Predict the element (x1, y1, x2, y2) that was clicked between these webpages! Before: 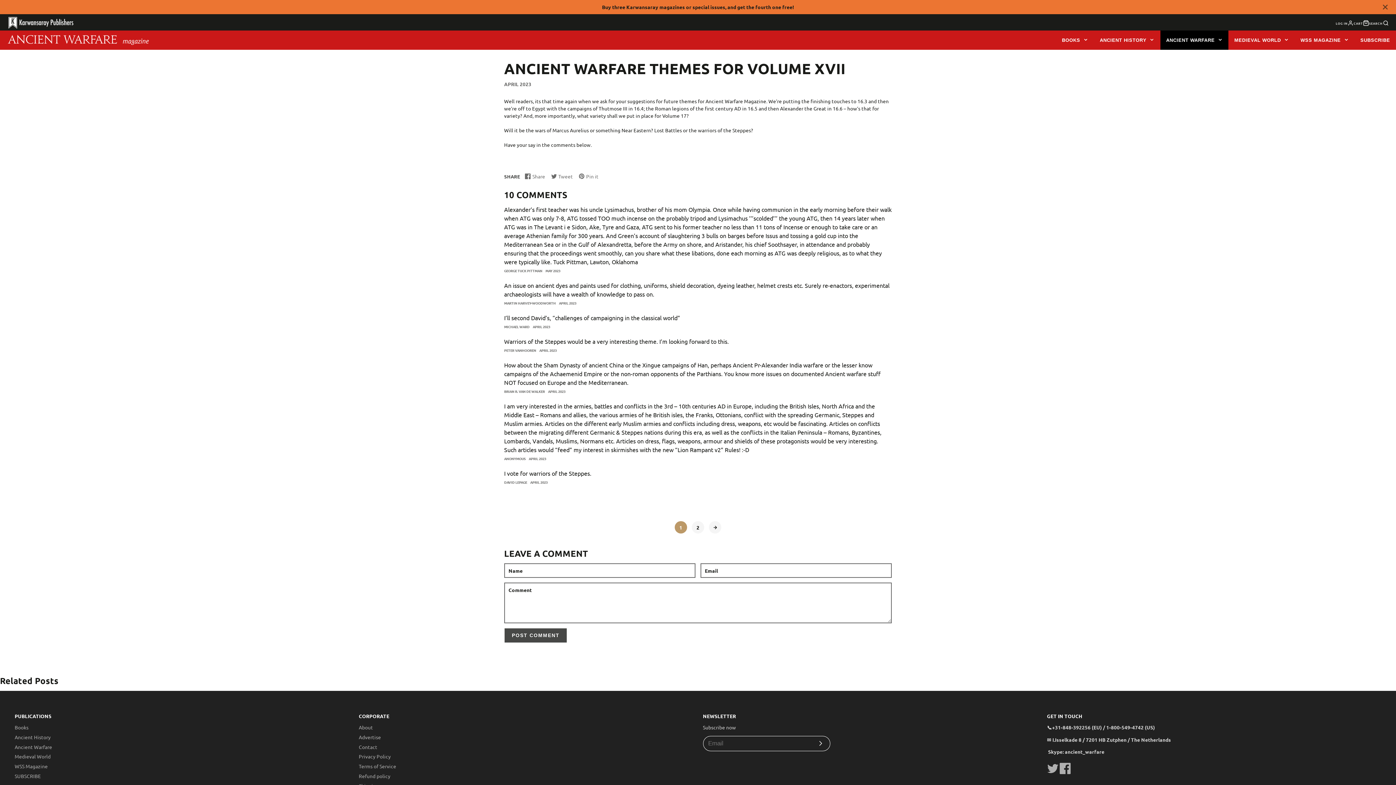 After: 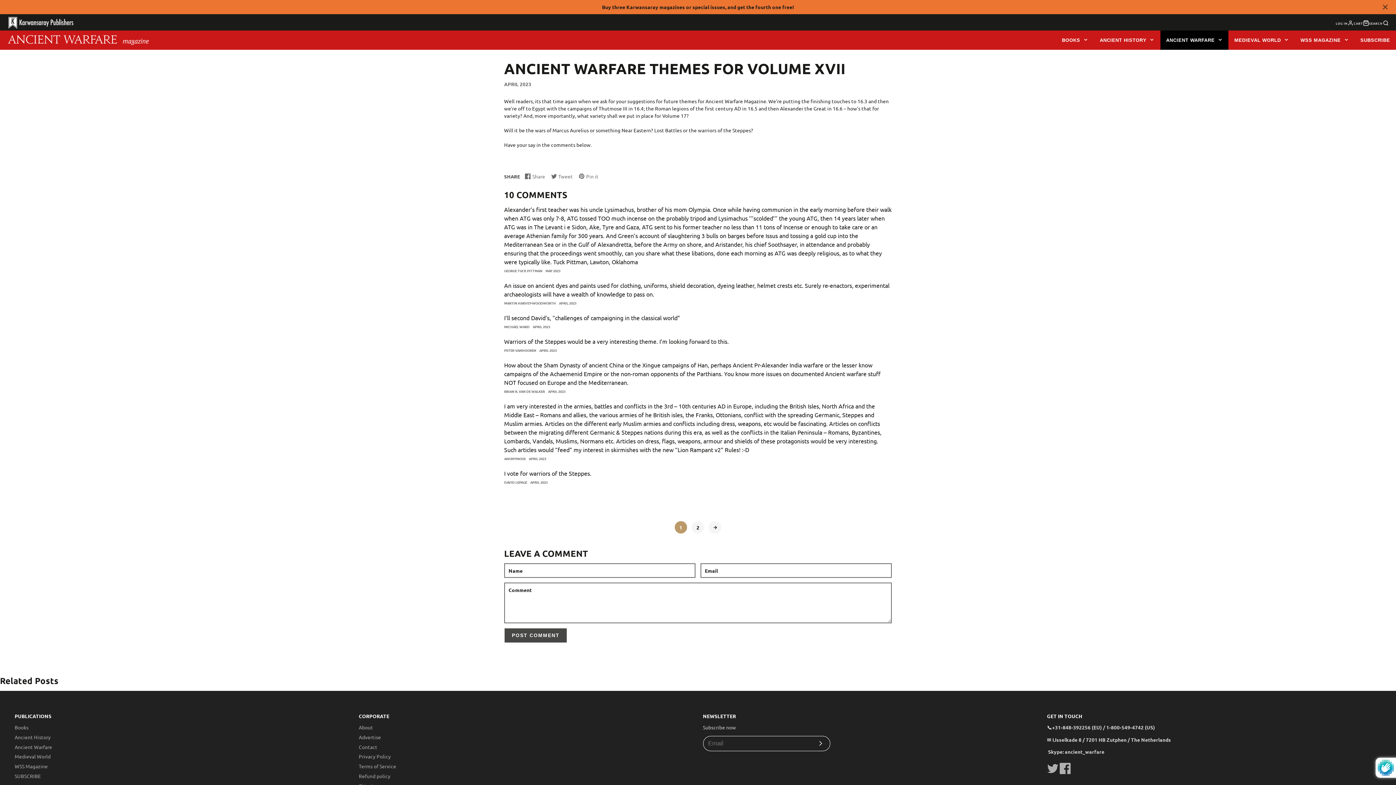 Action: label: Subscribe bbox: (811, 739, 830, 748)